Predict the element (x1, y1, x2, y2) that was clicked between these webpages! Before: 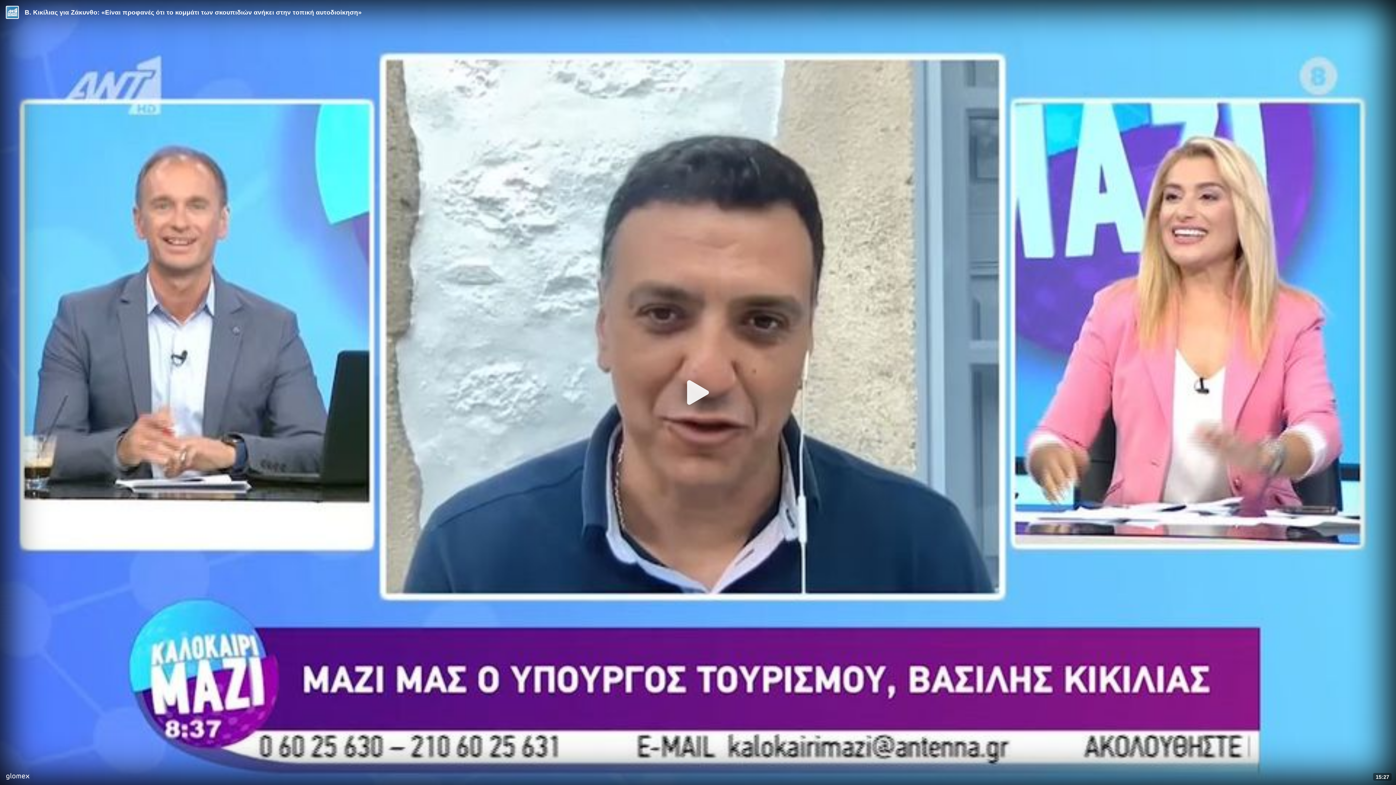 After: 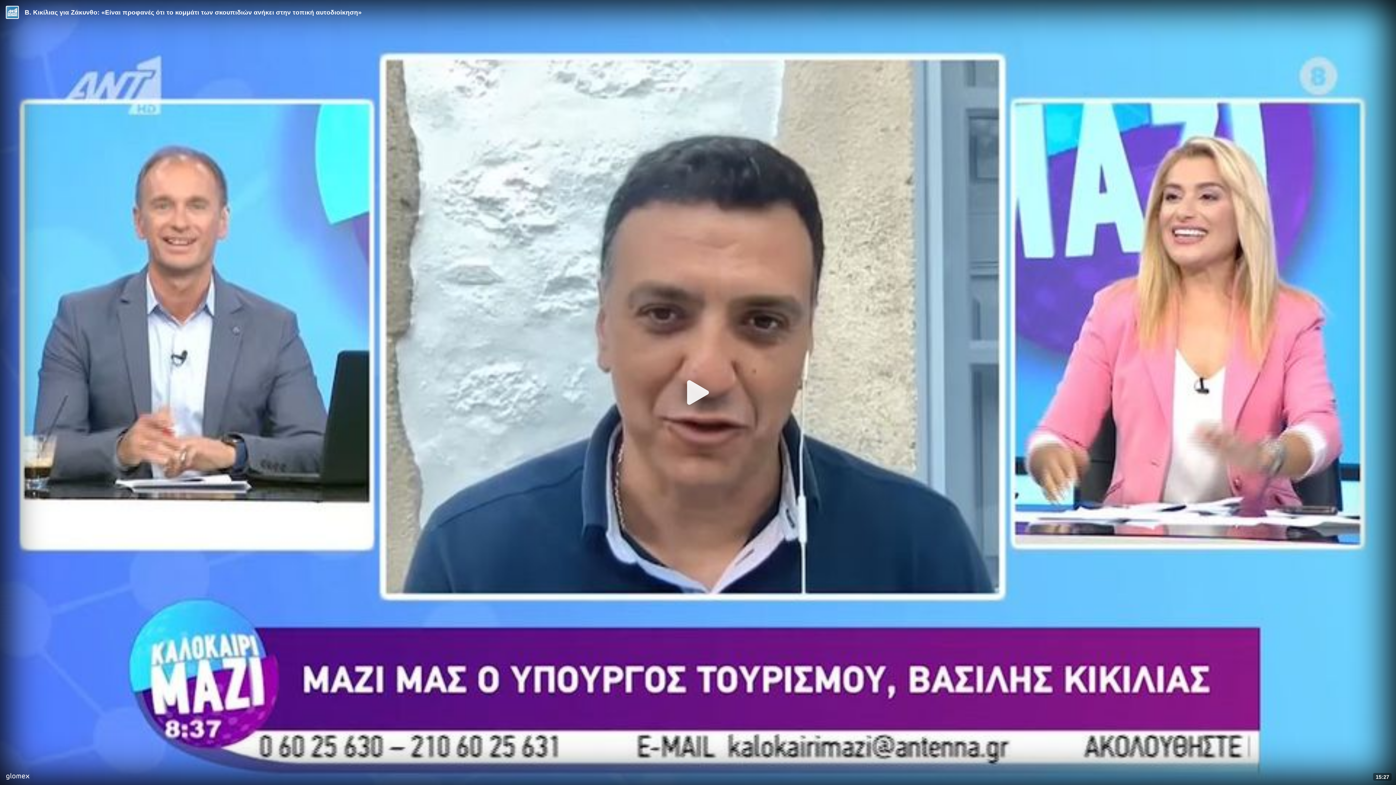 Action: label: Video provided by ANT1 News bbox: (5, 5, 18, 18)